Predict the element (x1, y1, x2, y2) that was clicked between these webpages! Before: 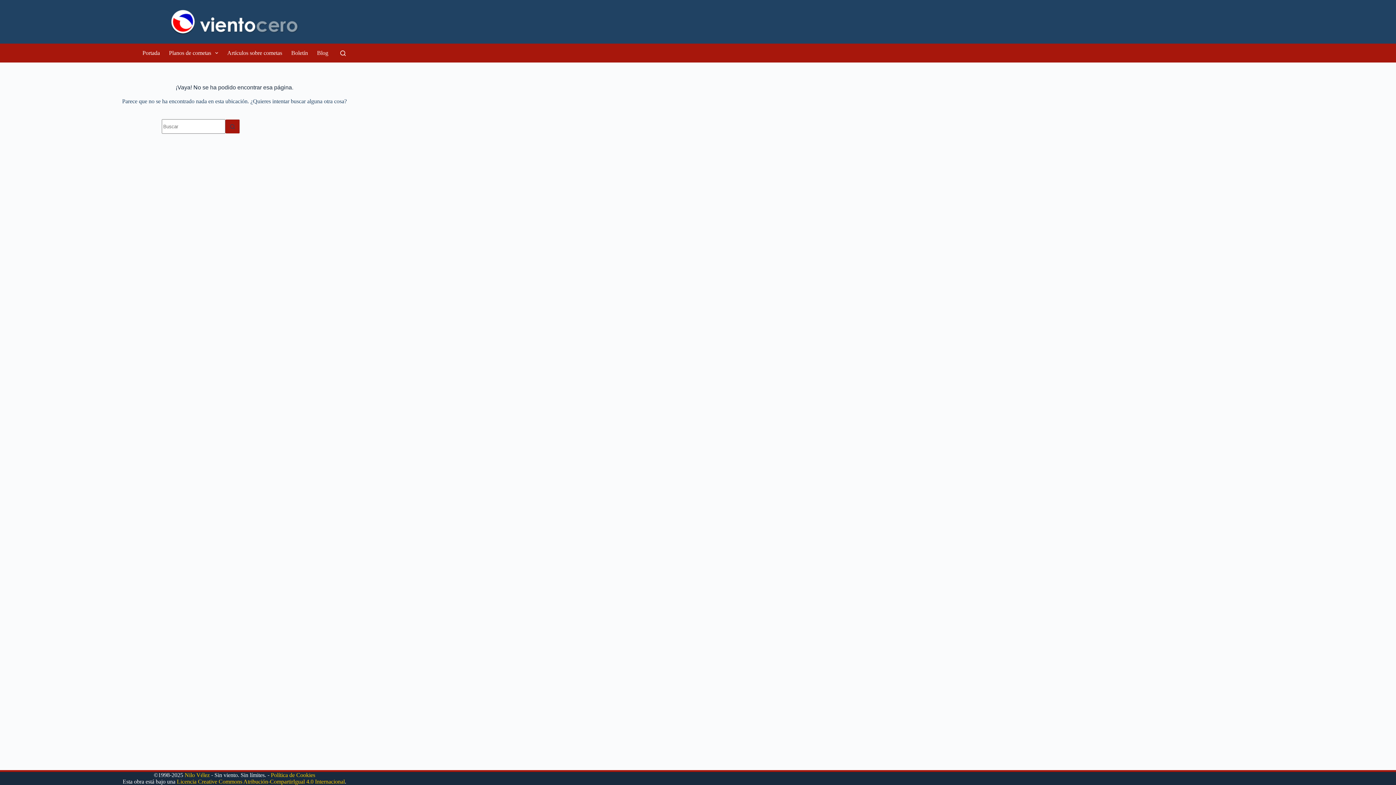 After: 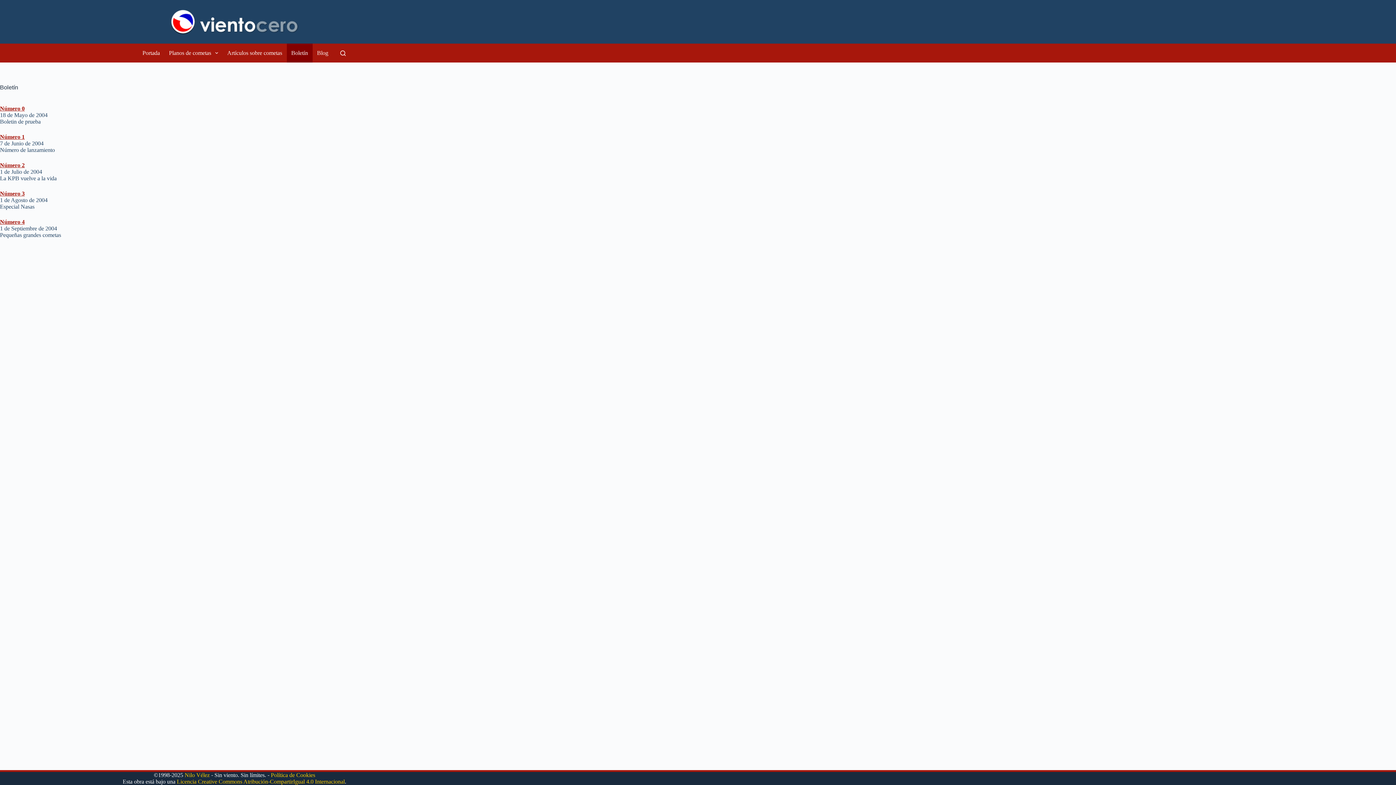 Action: bbox: (286, 43, 312, 62) label: Boletín